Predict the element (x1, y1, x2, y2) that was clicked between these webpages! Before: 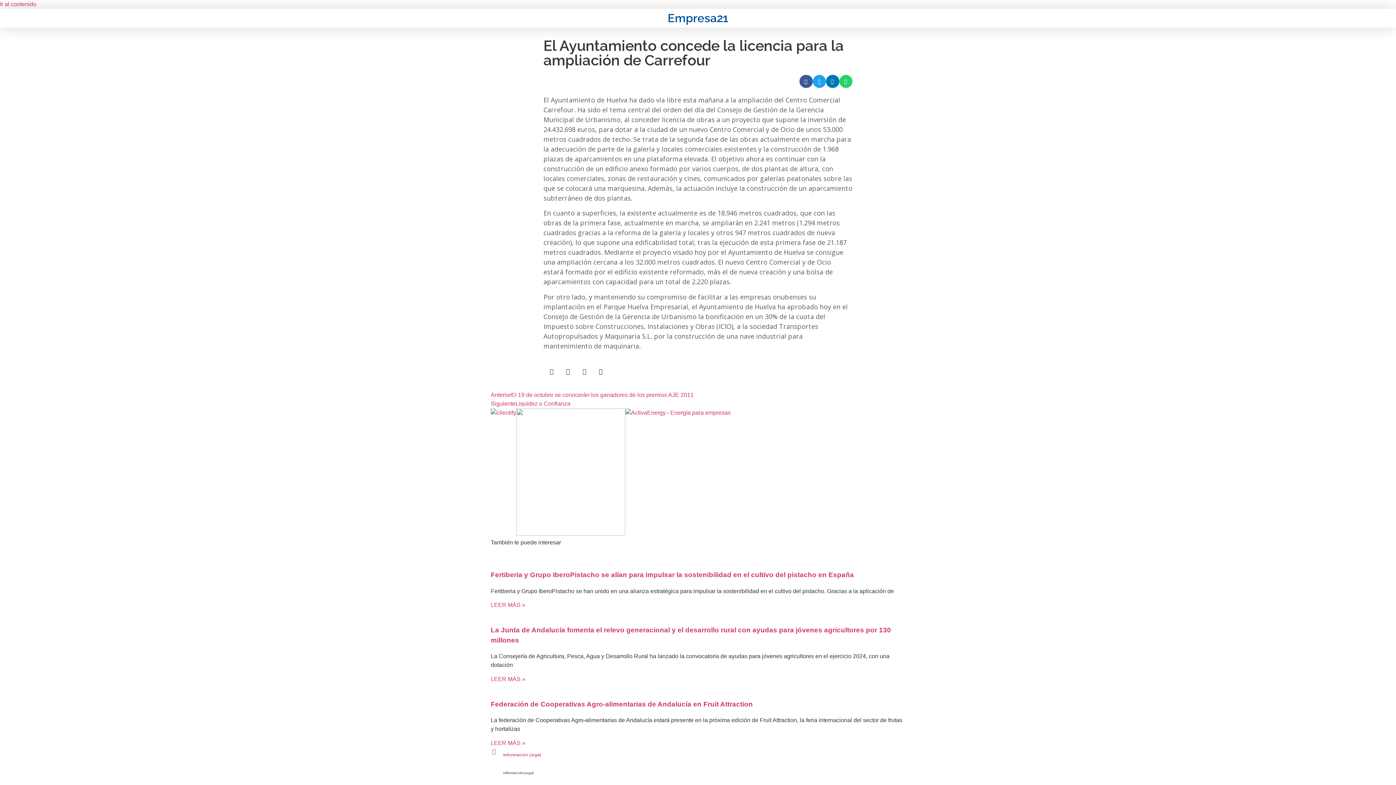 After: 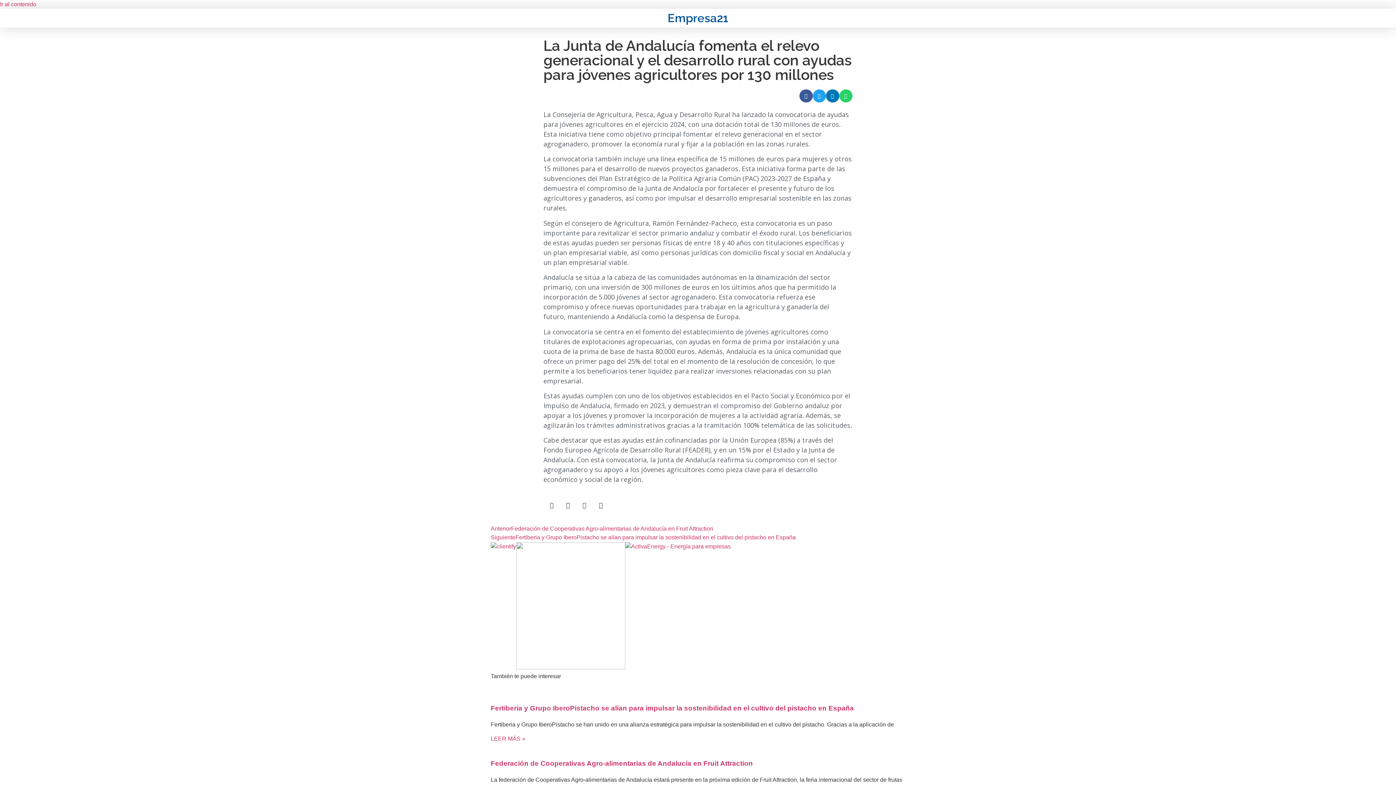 Action: bbox: (490, 609, 905, 618)